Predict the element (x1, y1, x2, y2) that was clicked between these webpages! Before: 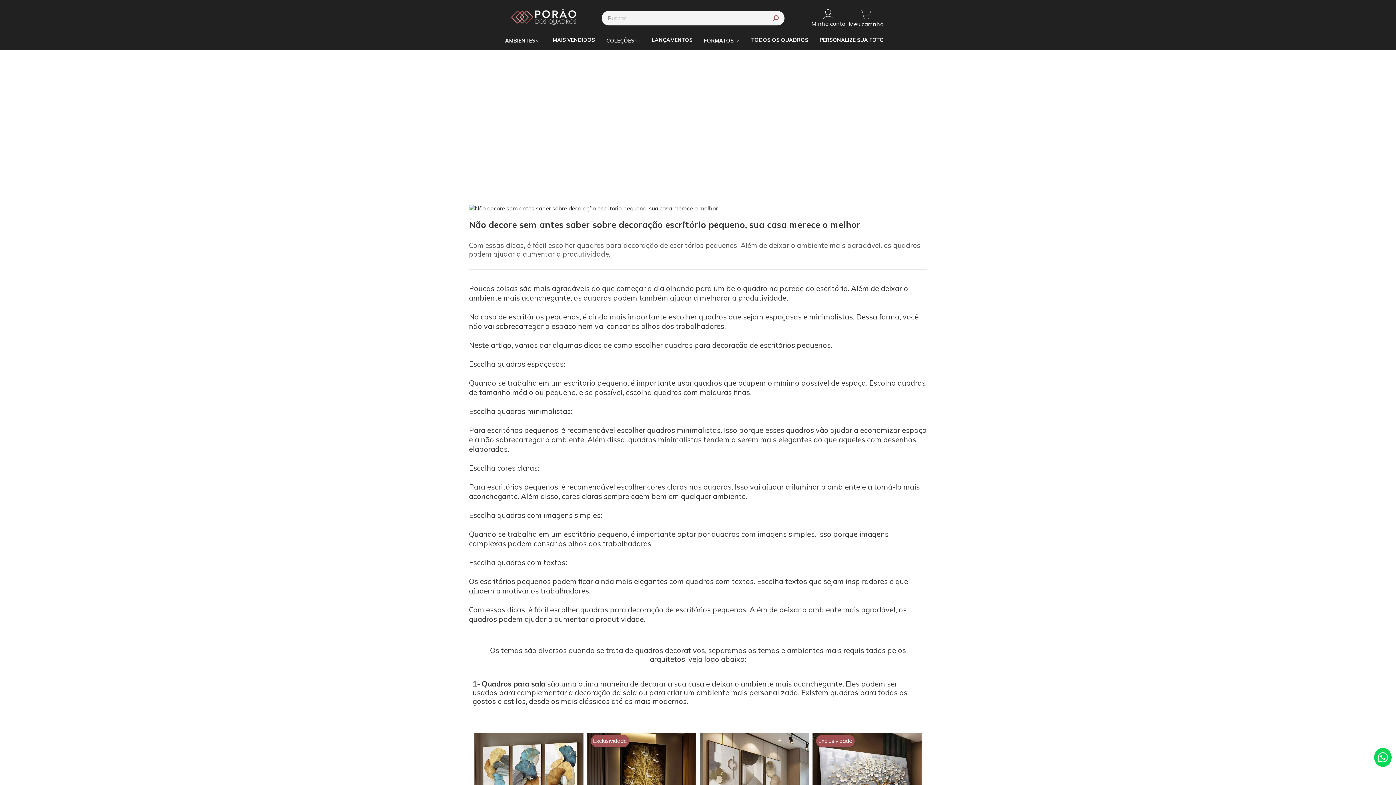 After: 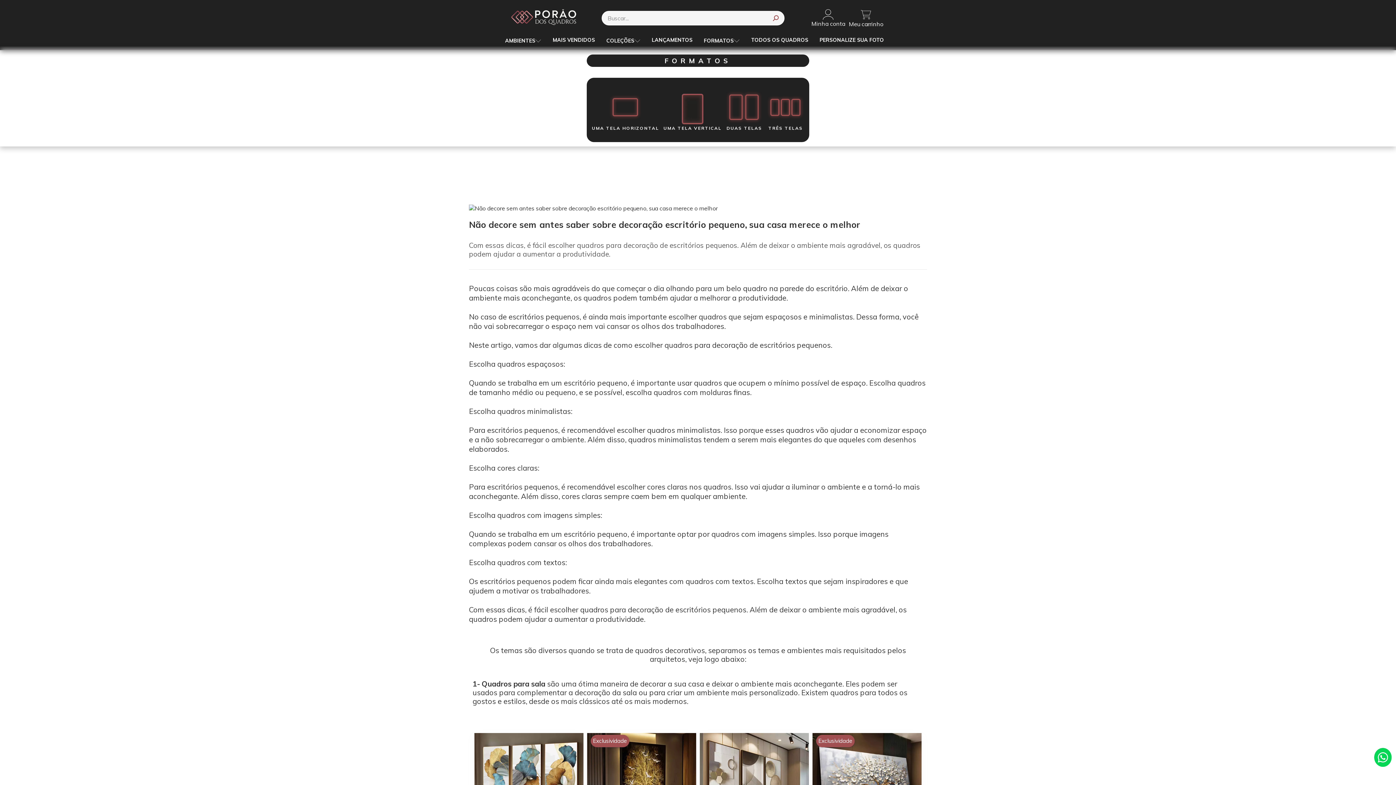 Action: label: FORMATOS bbox: (701, 34, 742, 46)